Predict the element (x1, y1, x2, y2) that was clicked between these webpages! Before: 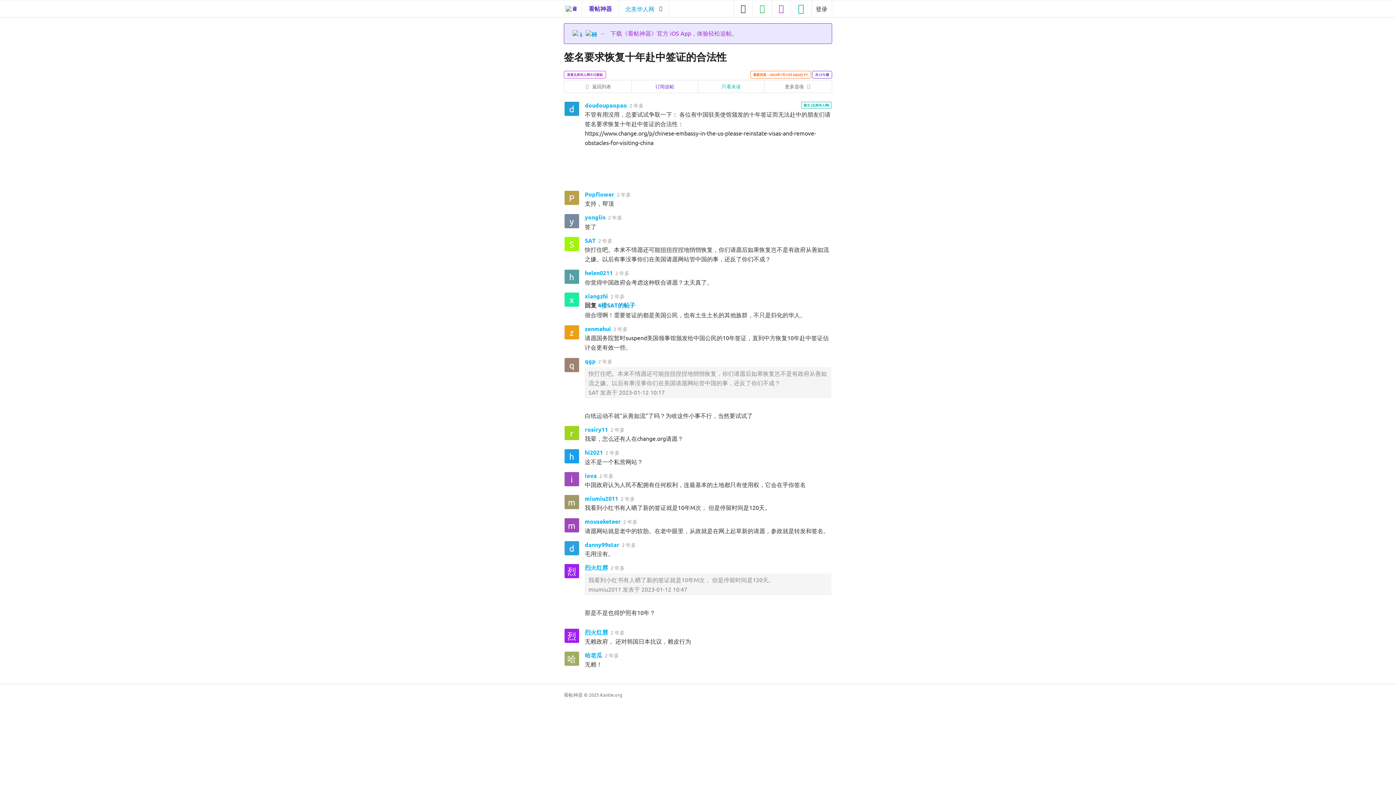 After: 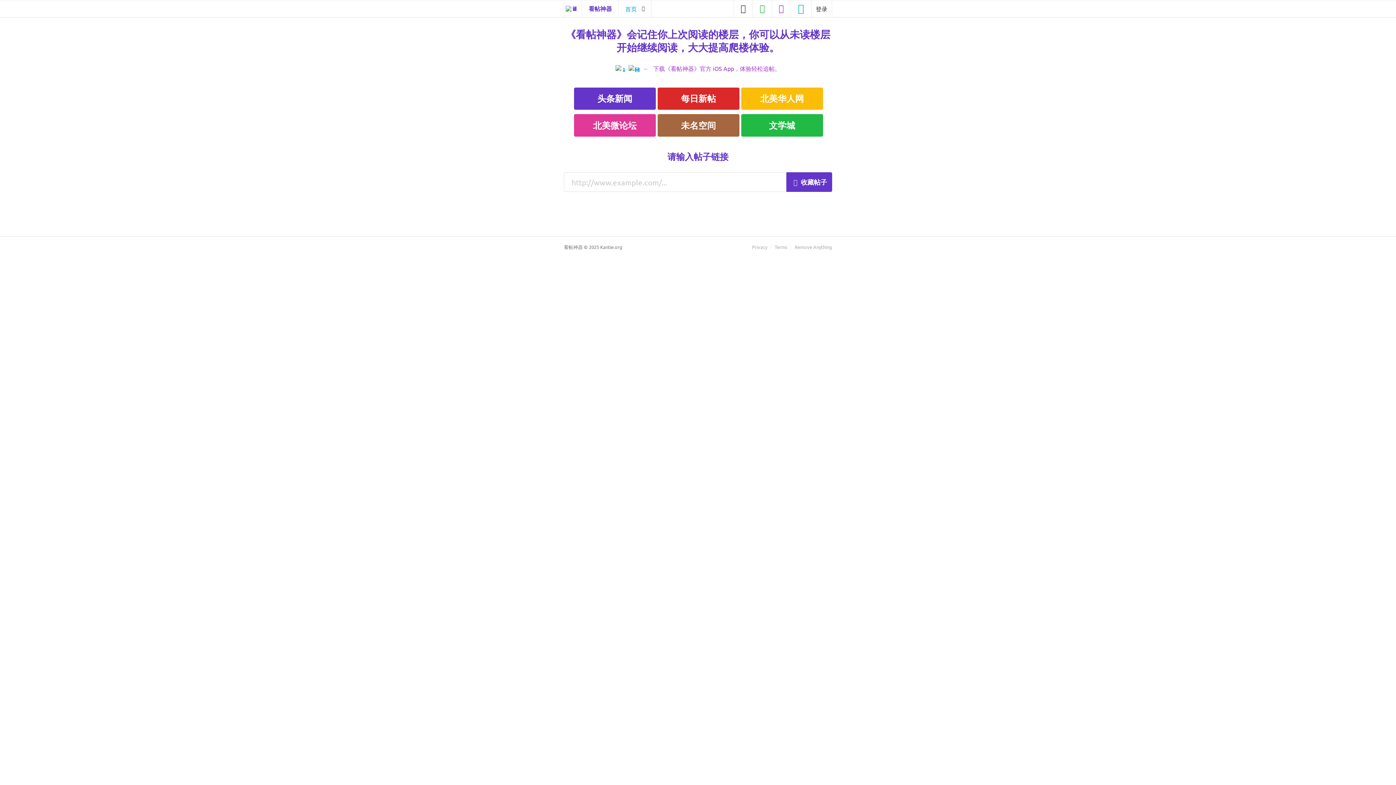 Action: bbox: (582, 0, 618, 16) label: 看帖神器